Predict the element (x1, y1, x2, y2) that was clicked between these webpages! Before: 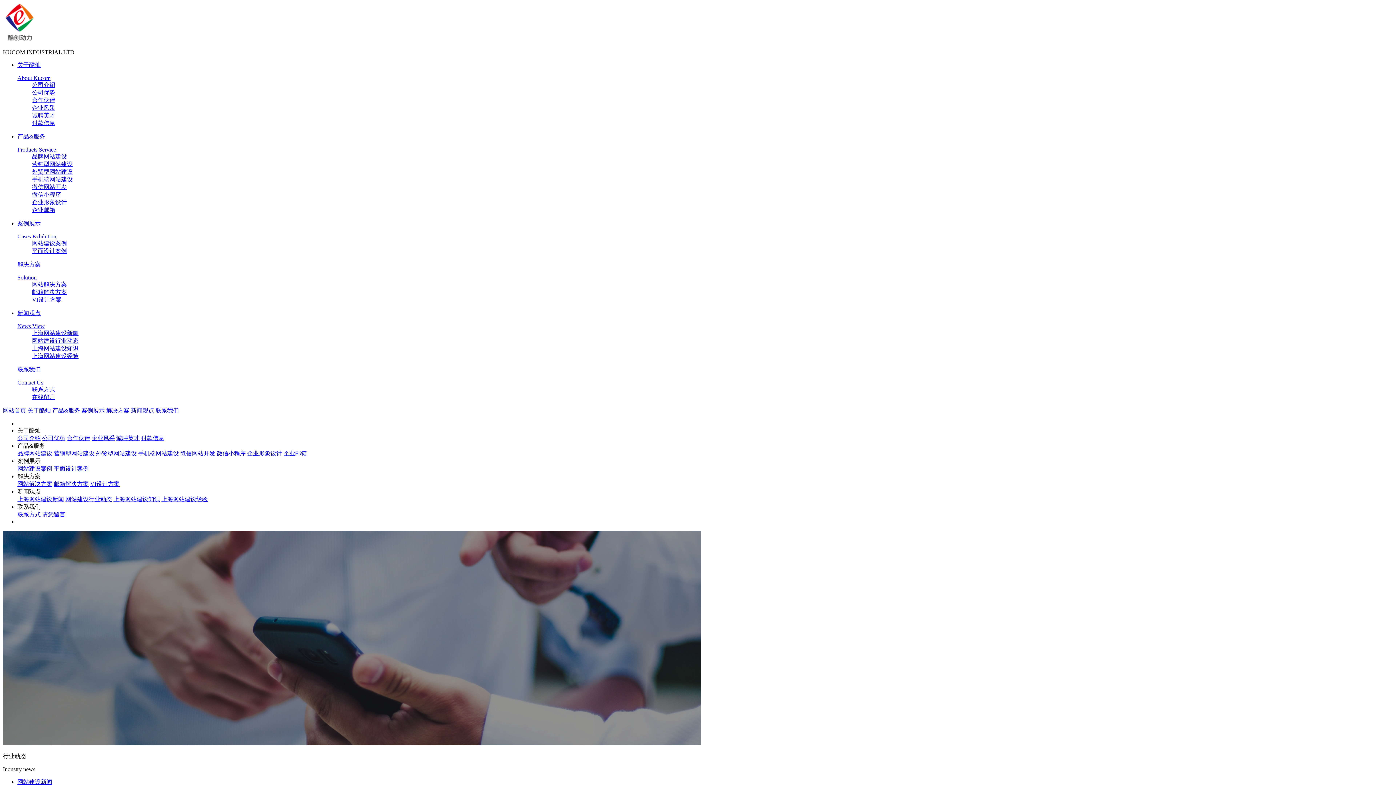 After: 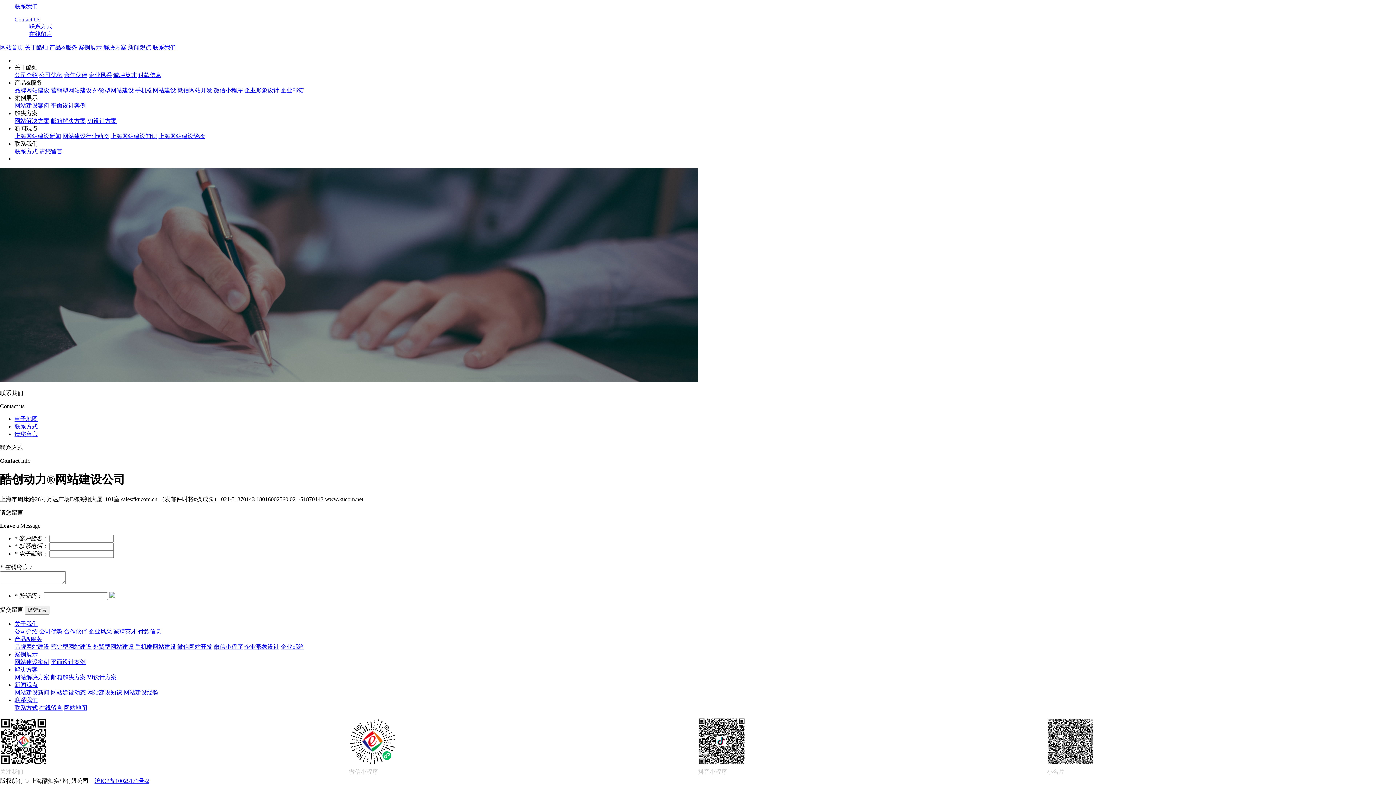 Action: label: 在线留言 bbox: (32, 394, 55, 400)